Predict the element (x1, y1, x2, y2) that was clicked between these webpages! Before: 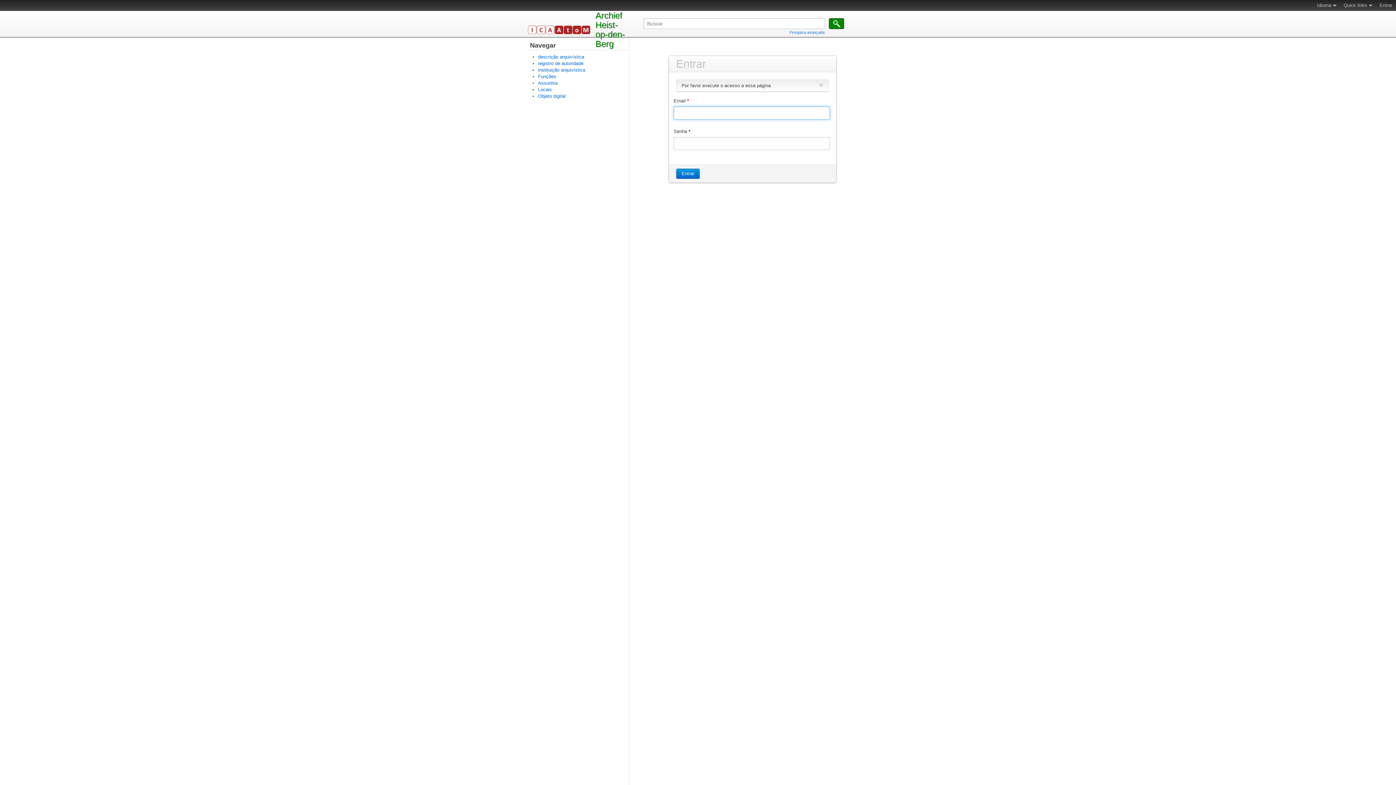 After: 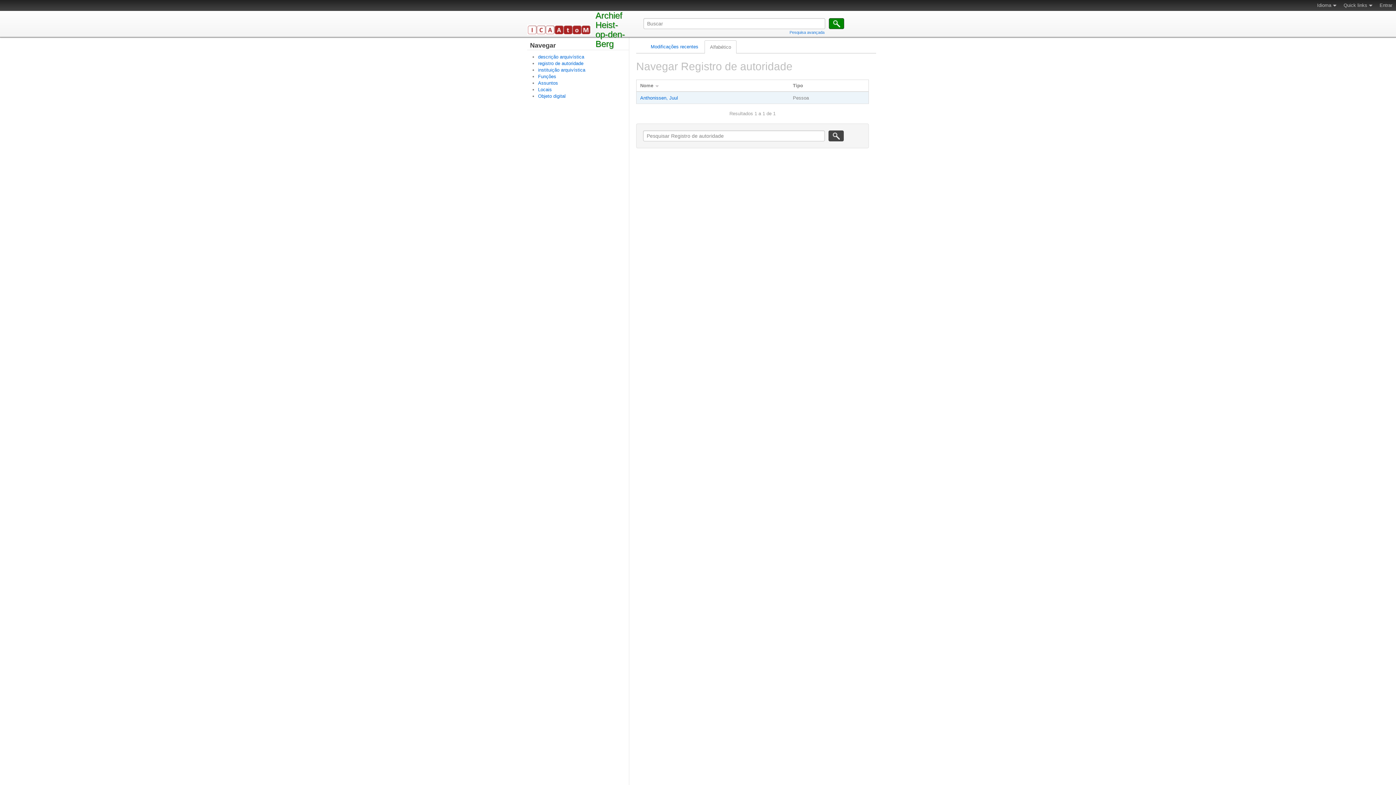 Action: bbox: (538, 60, 583, 66) label: registro de autoridade